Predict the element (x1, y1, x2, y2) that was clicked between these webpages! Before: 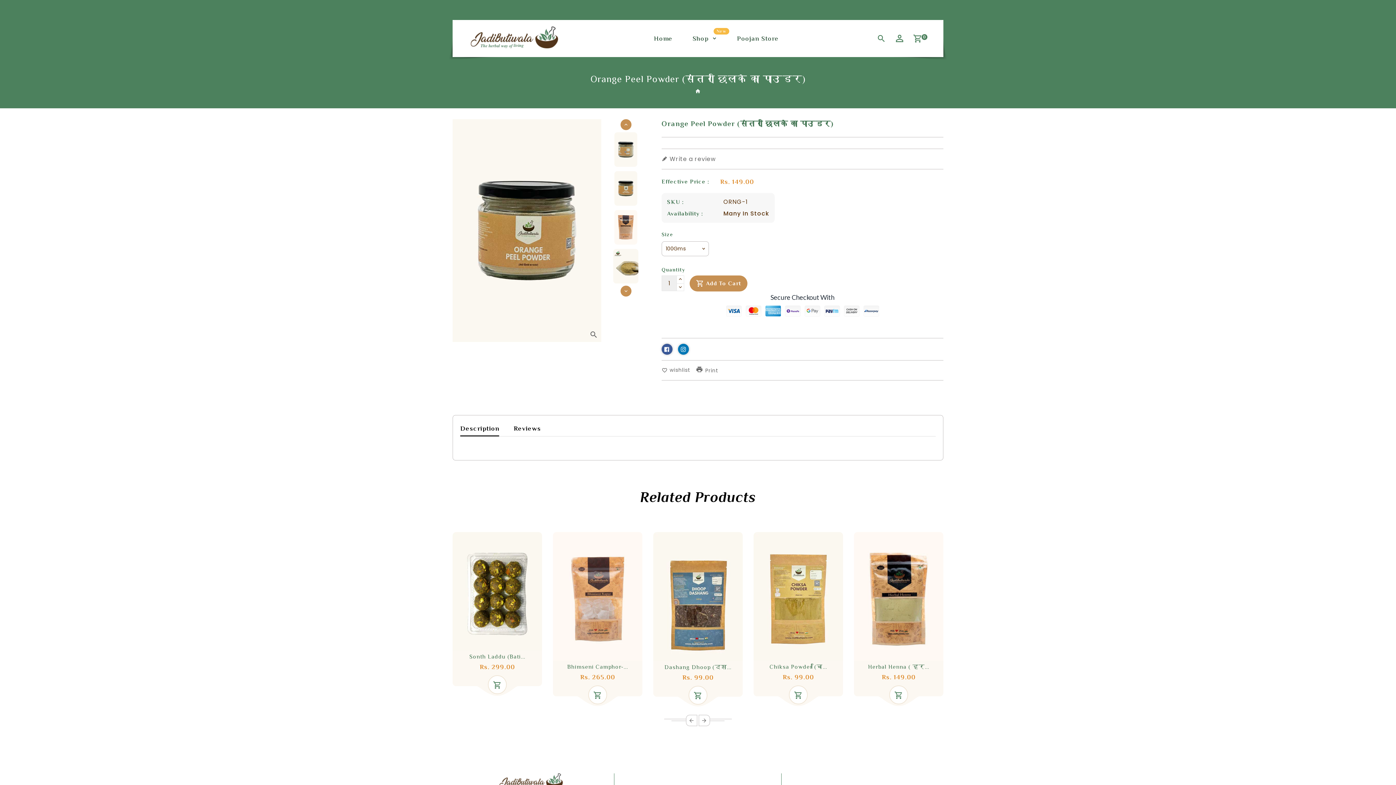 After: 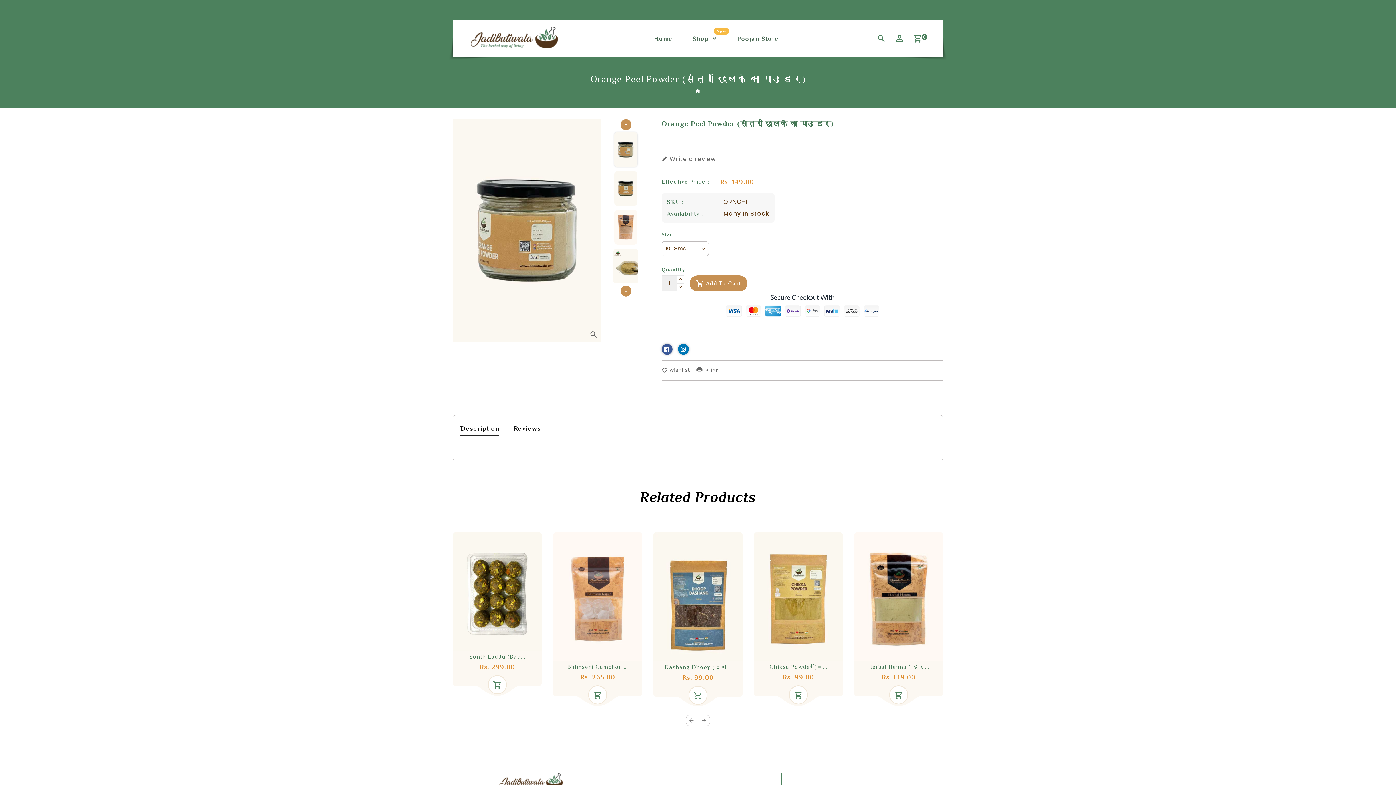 Action: bbox: (603, 132, 648, 166)